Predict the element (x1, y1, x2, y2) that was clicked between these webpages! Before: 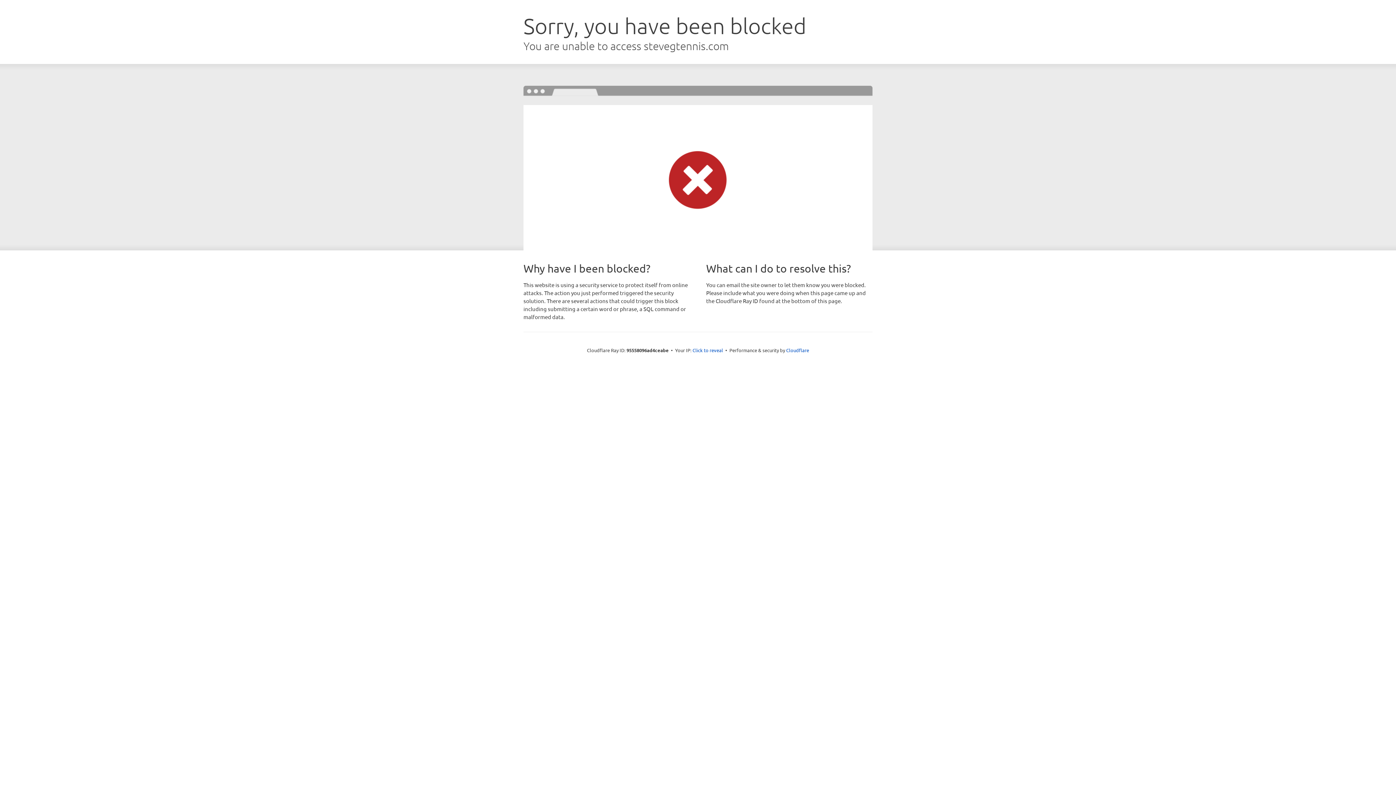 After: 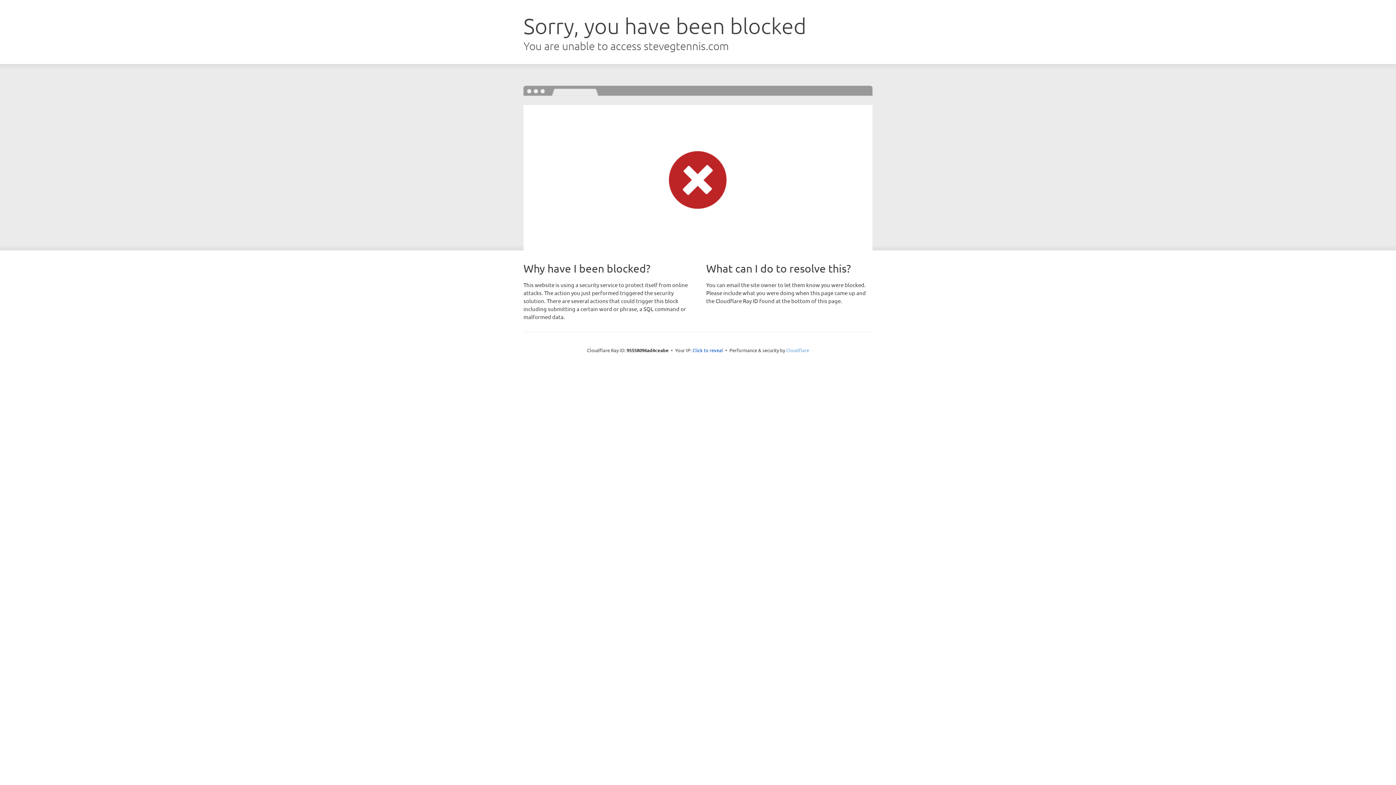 Action: label: Cloudflare bbox: (786, 347, 809, 353)